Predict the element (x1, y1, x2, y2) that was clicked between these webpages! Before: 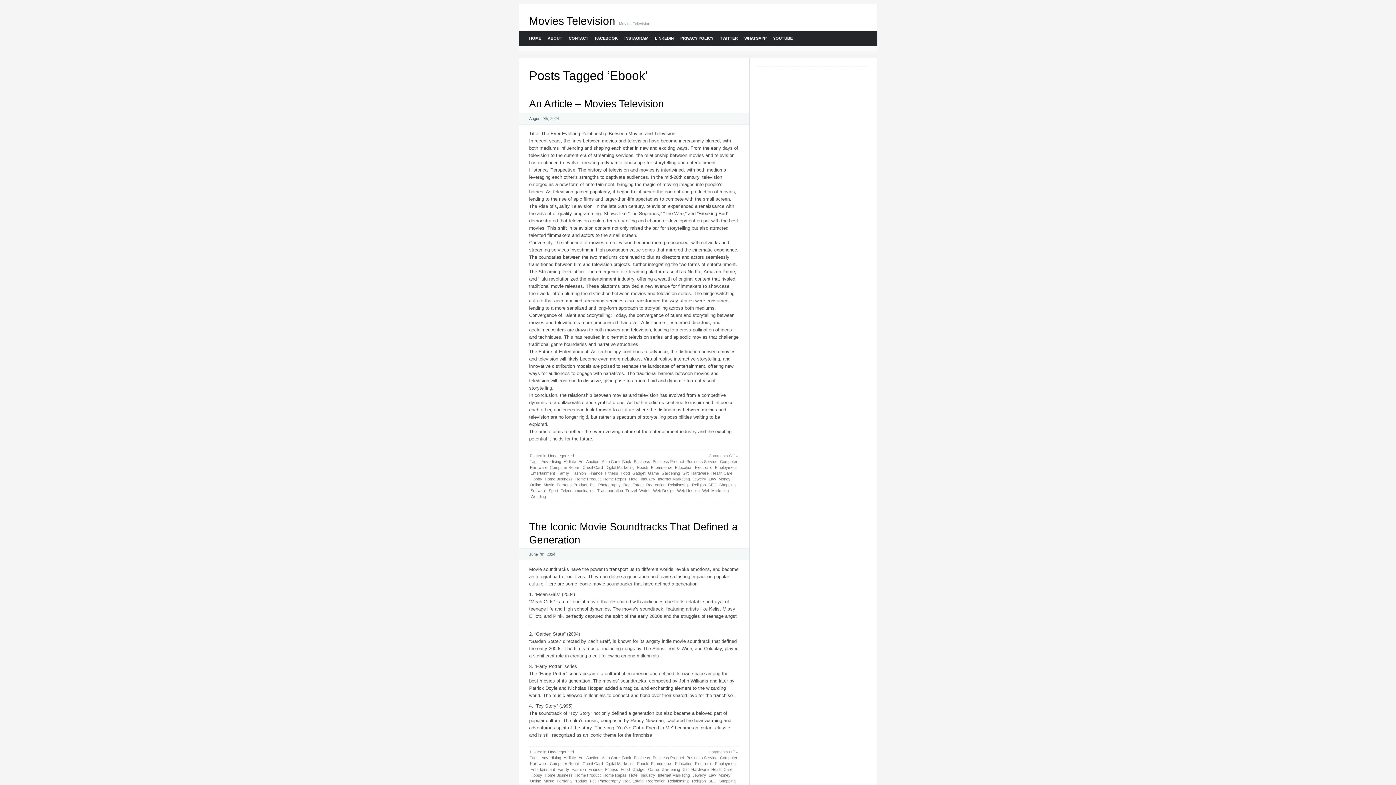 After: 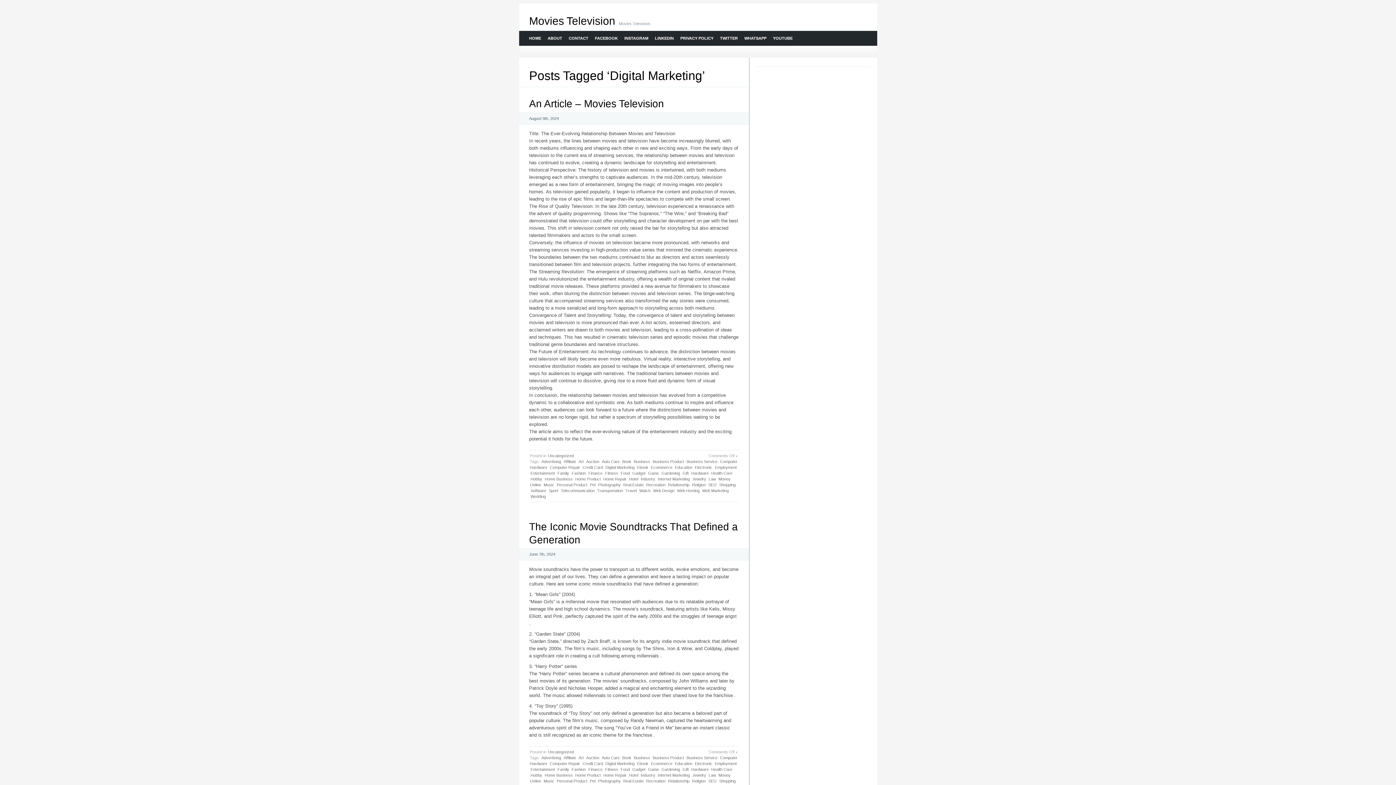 Action: label: Digital Marketing bbox: (604, 761, 635, 767)